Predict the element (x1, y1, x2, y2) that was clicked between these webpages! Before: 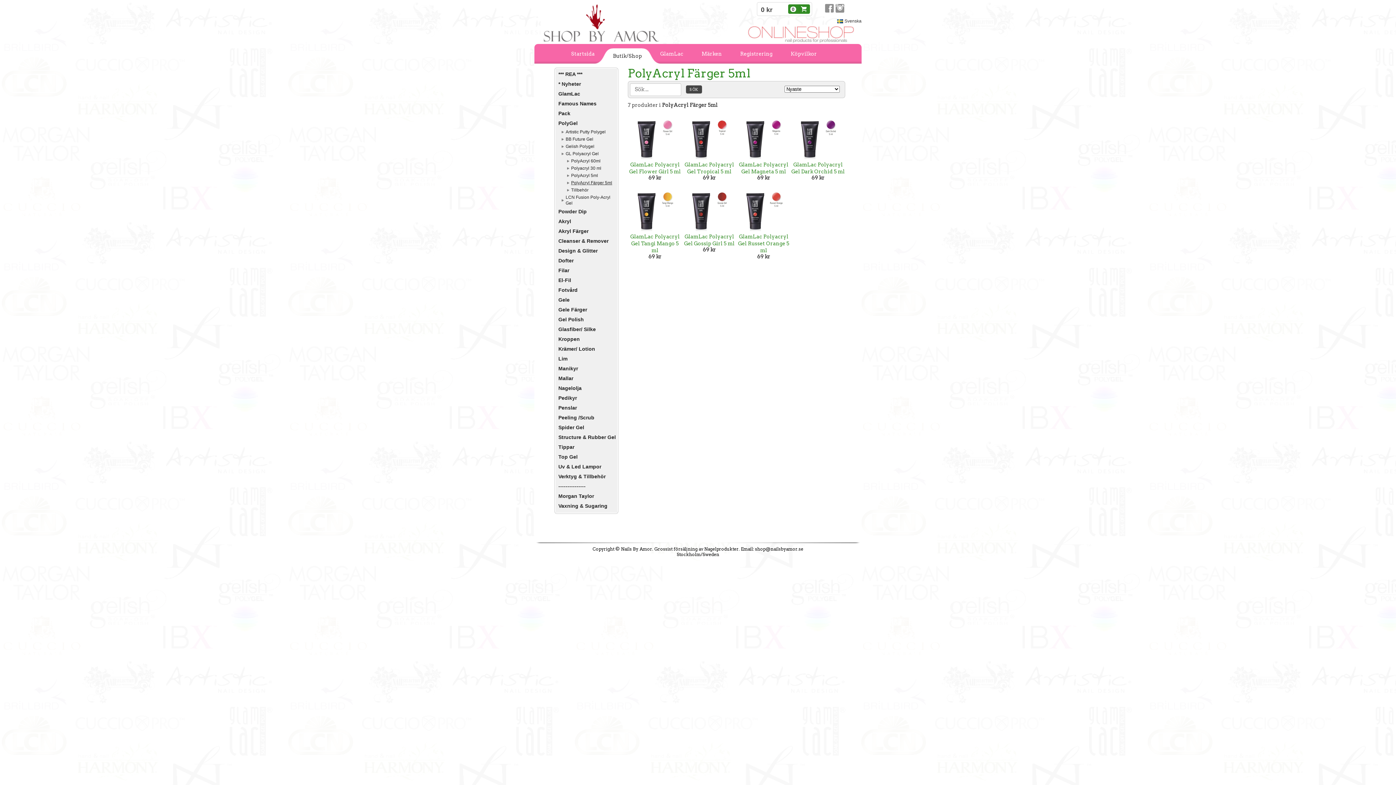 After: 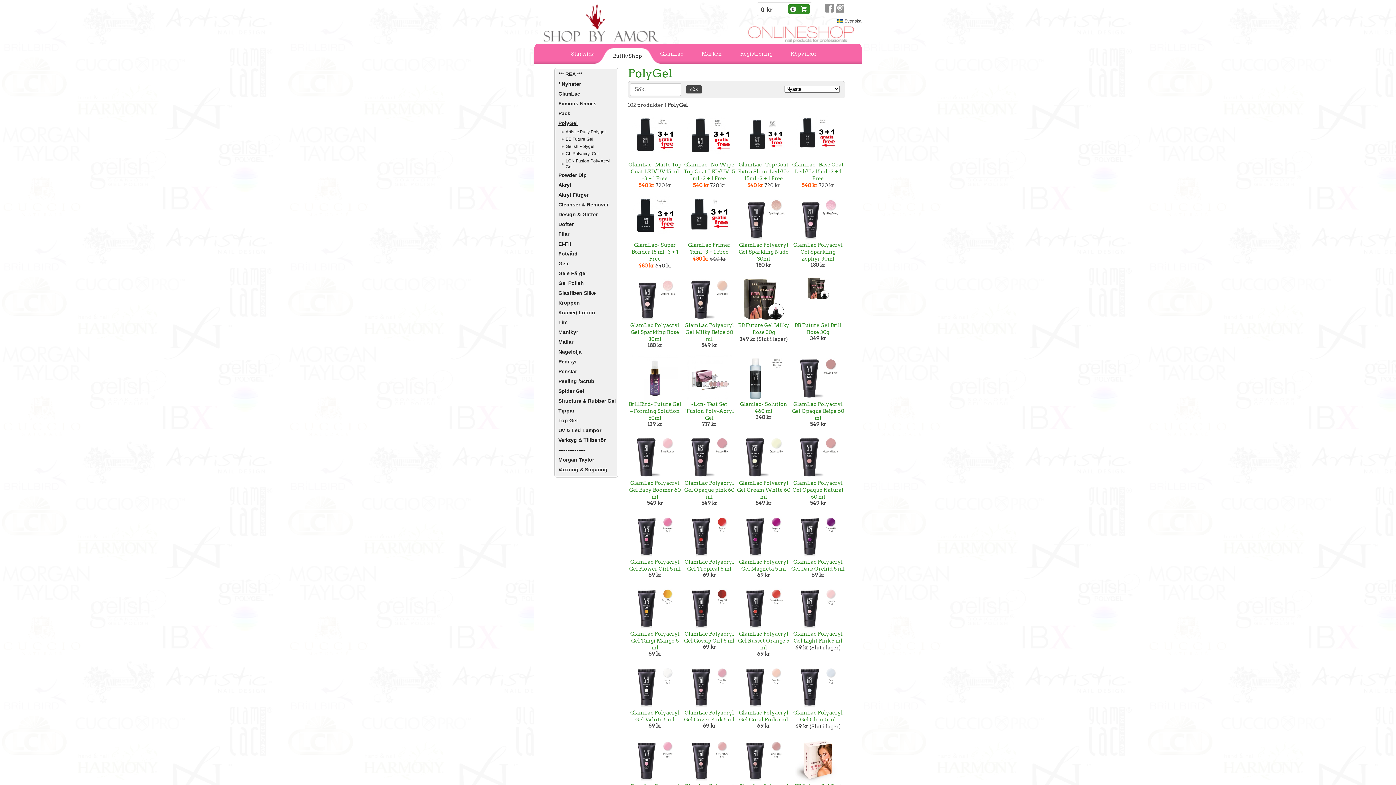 Action: label: PolyGel bbox: (556, 118, 616, 128)